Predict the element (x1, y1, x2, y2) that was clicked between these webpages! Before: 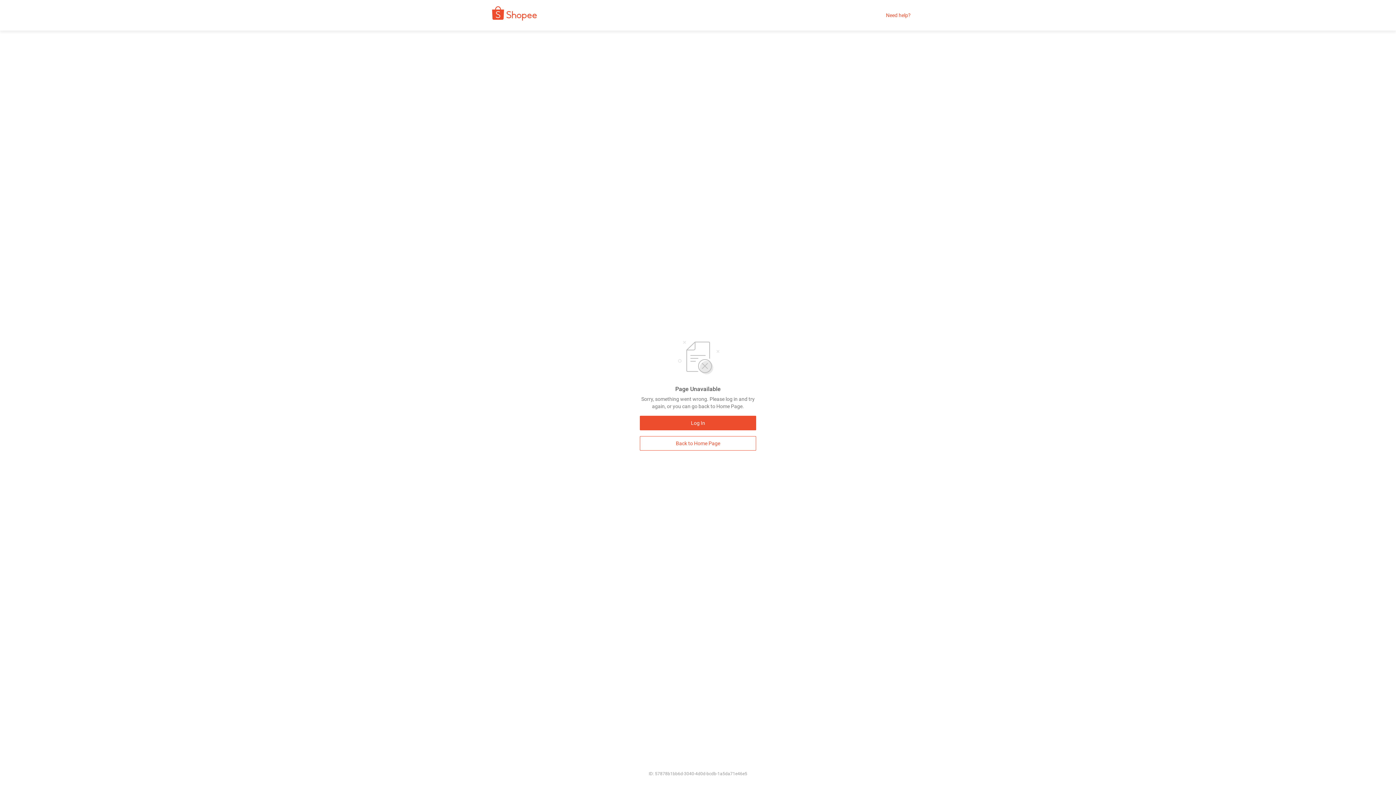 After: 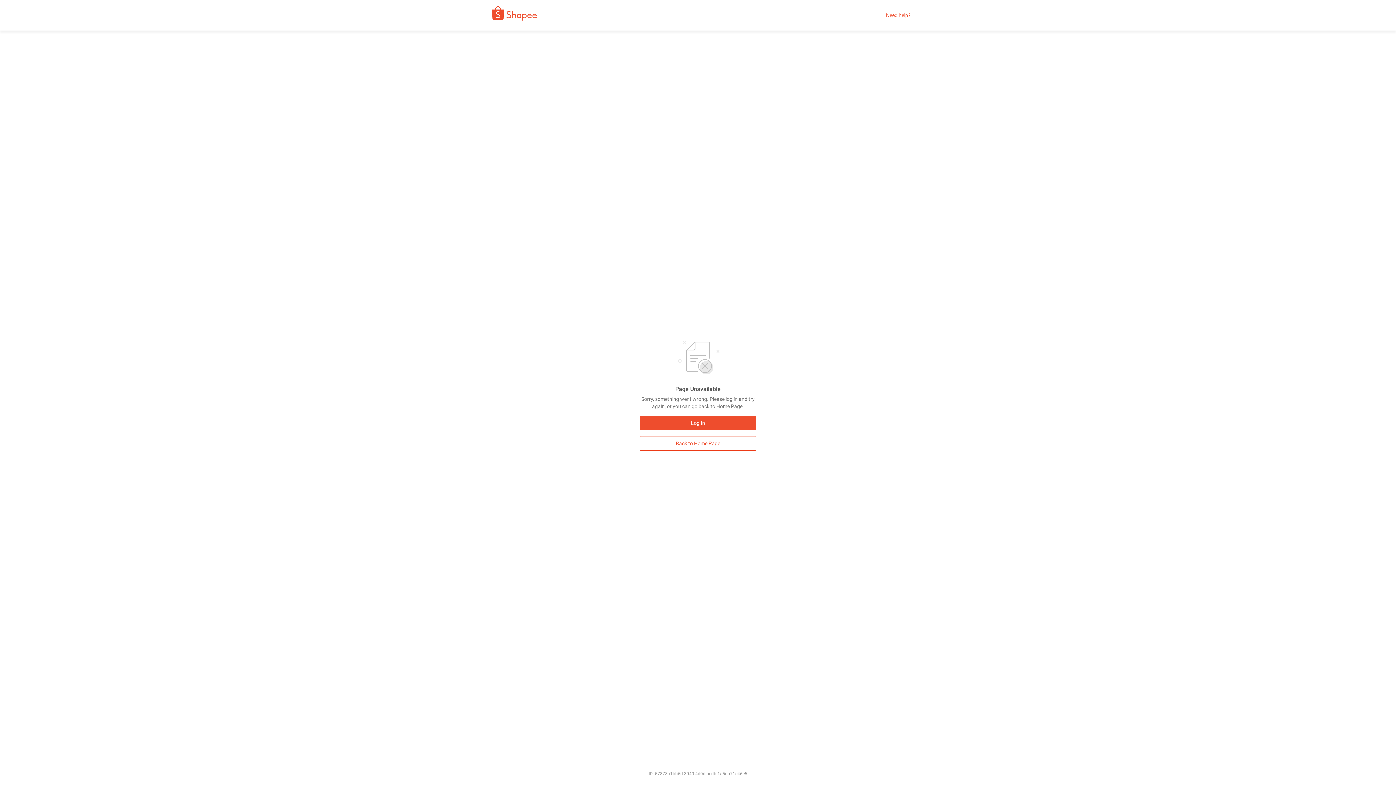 Action: bbox: (886, 12, 910, 18) label: Need help?